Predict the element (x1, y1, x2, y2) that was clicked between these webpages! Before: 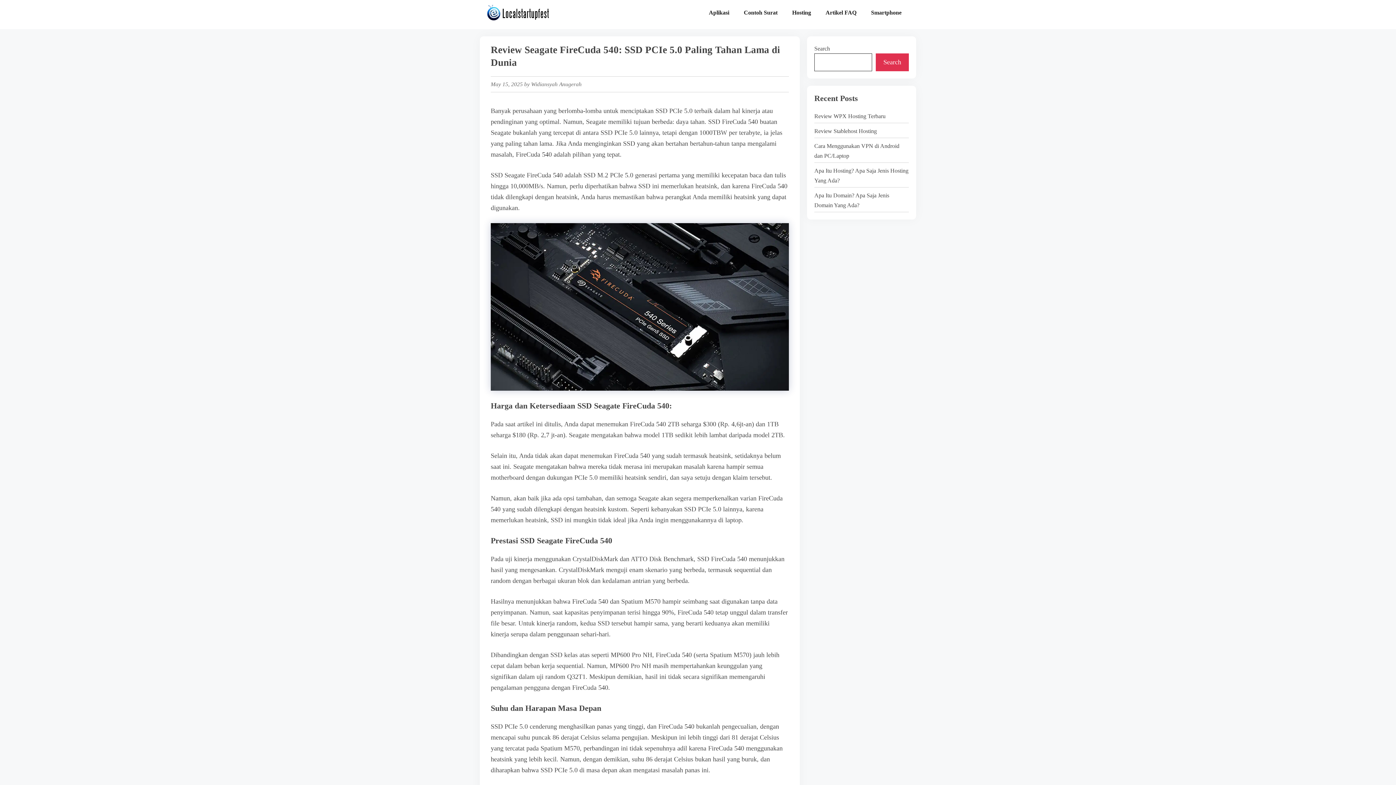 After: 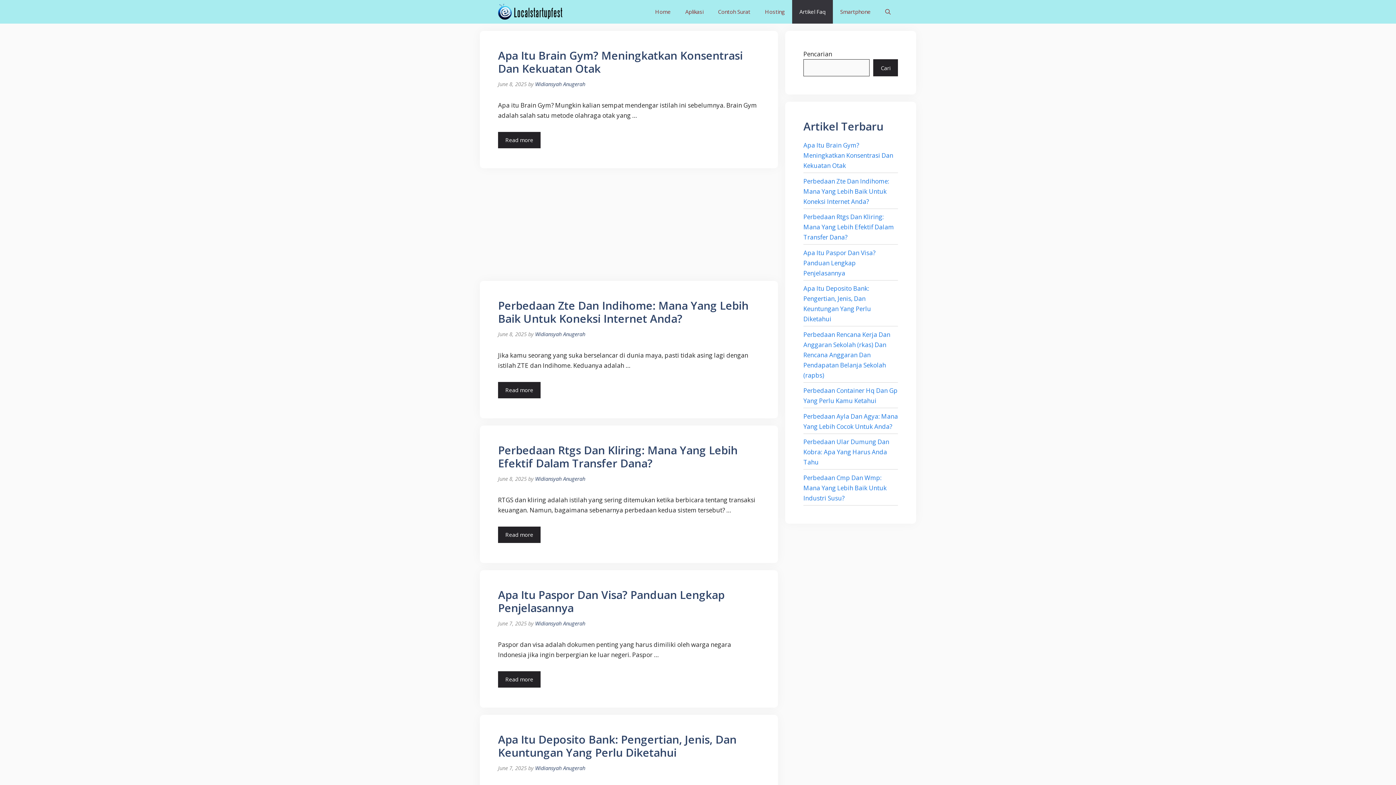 Action: label: Artikel FAQ bbox: (818, 3, 864, 21)